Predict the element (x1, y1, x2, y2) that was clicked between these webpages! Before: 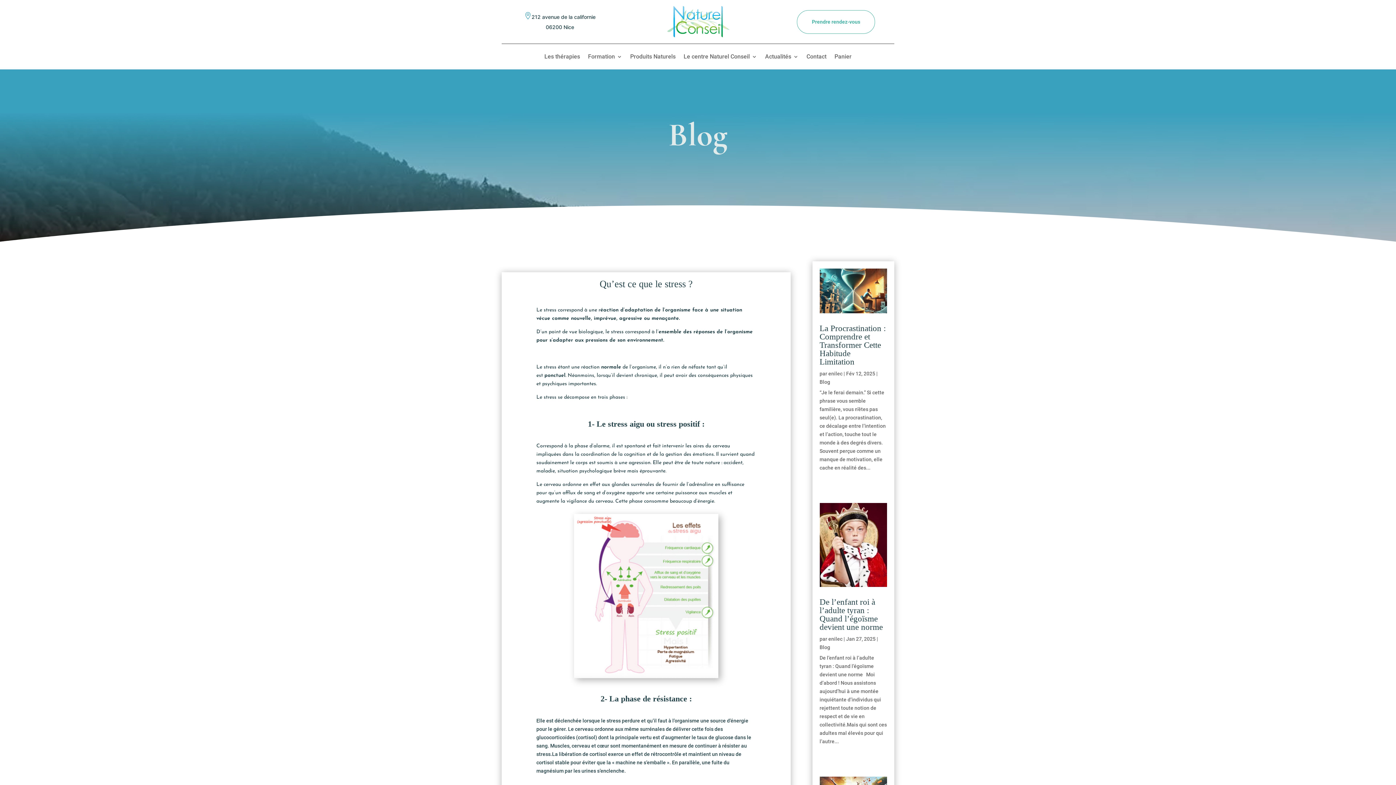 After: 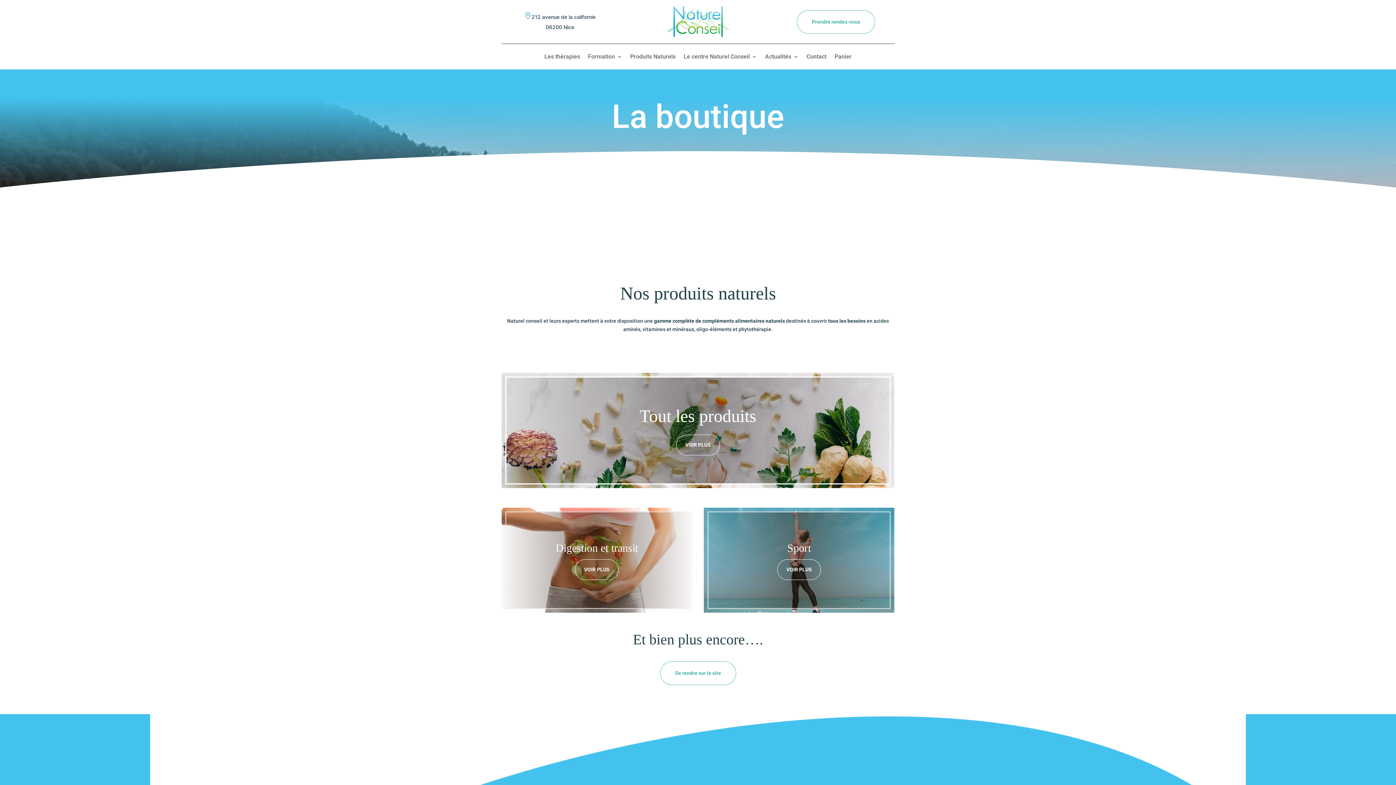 Action: label: Produits Naturels bbox: (630, 54, 675, 62)